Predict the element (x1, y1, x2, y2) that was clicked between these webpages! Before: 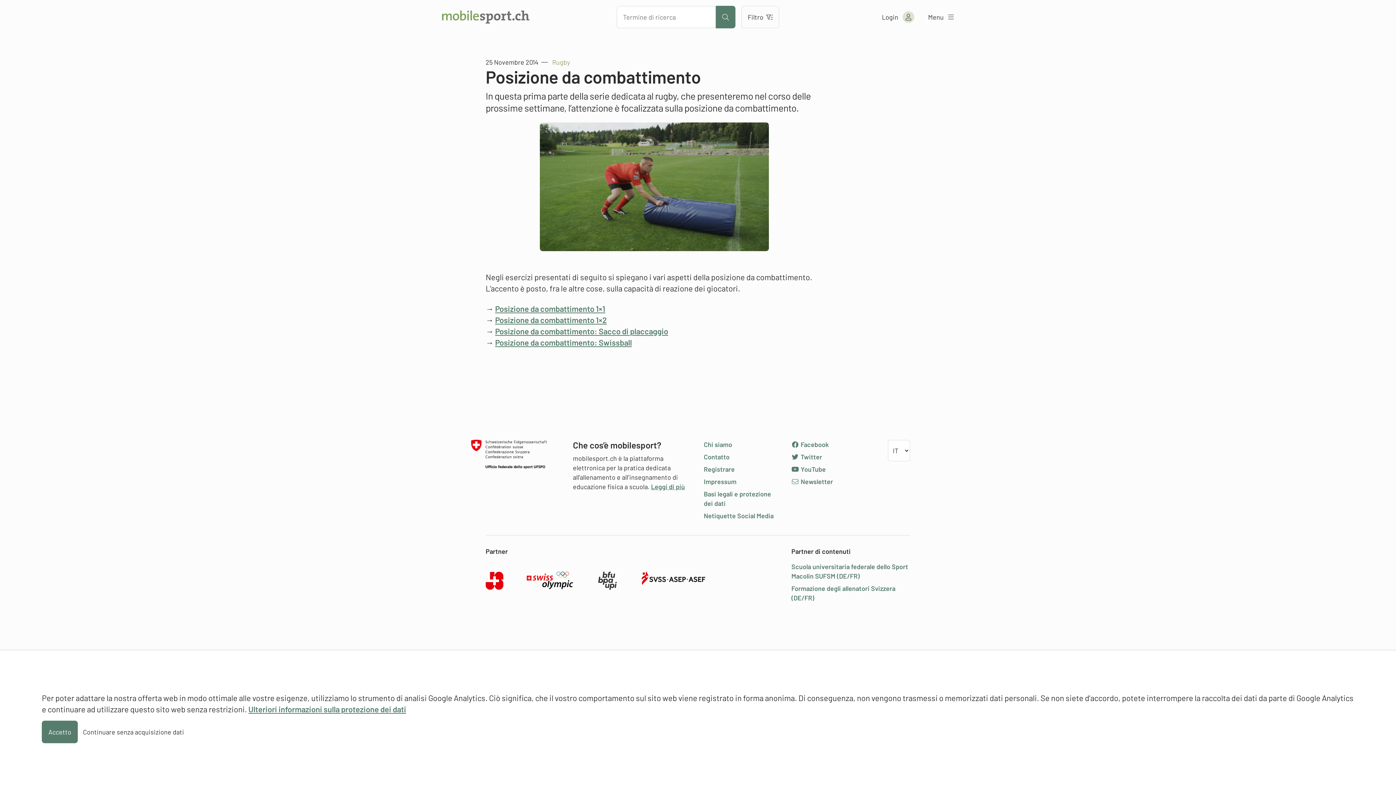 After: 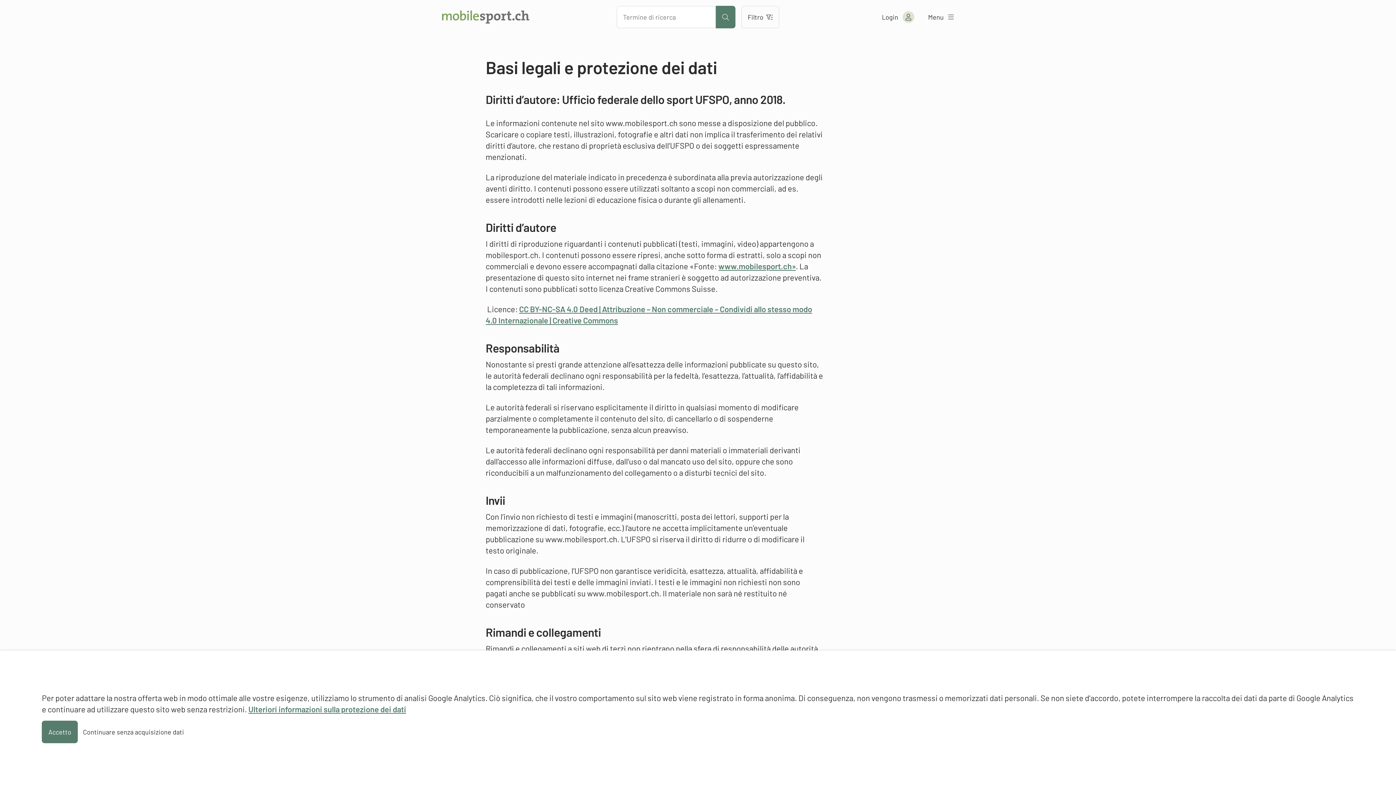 Action: bbox: (248, 704, 406, 714) label: Ulteriori informazioni sulla protezione dei dati